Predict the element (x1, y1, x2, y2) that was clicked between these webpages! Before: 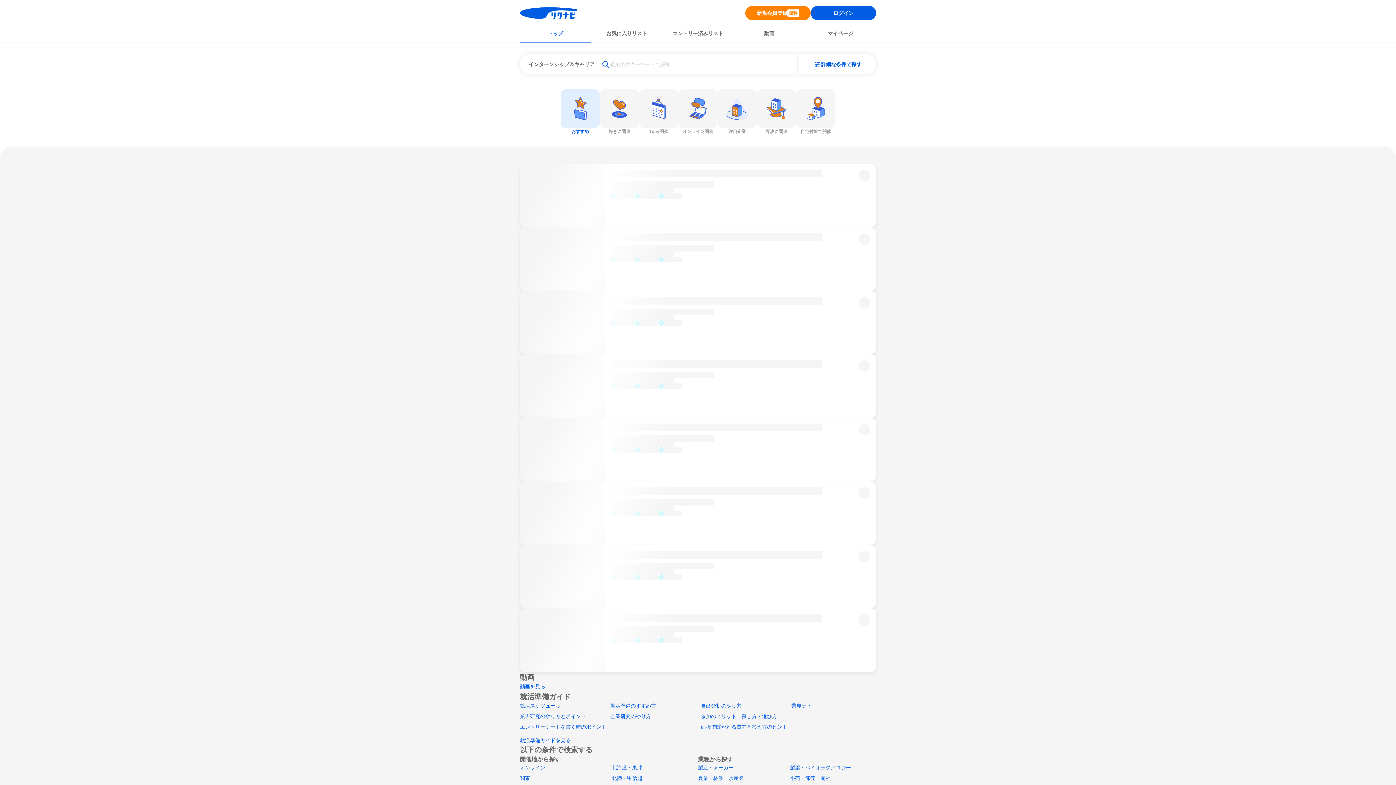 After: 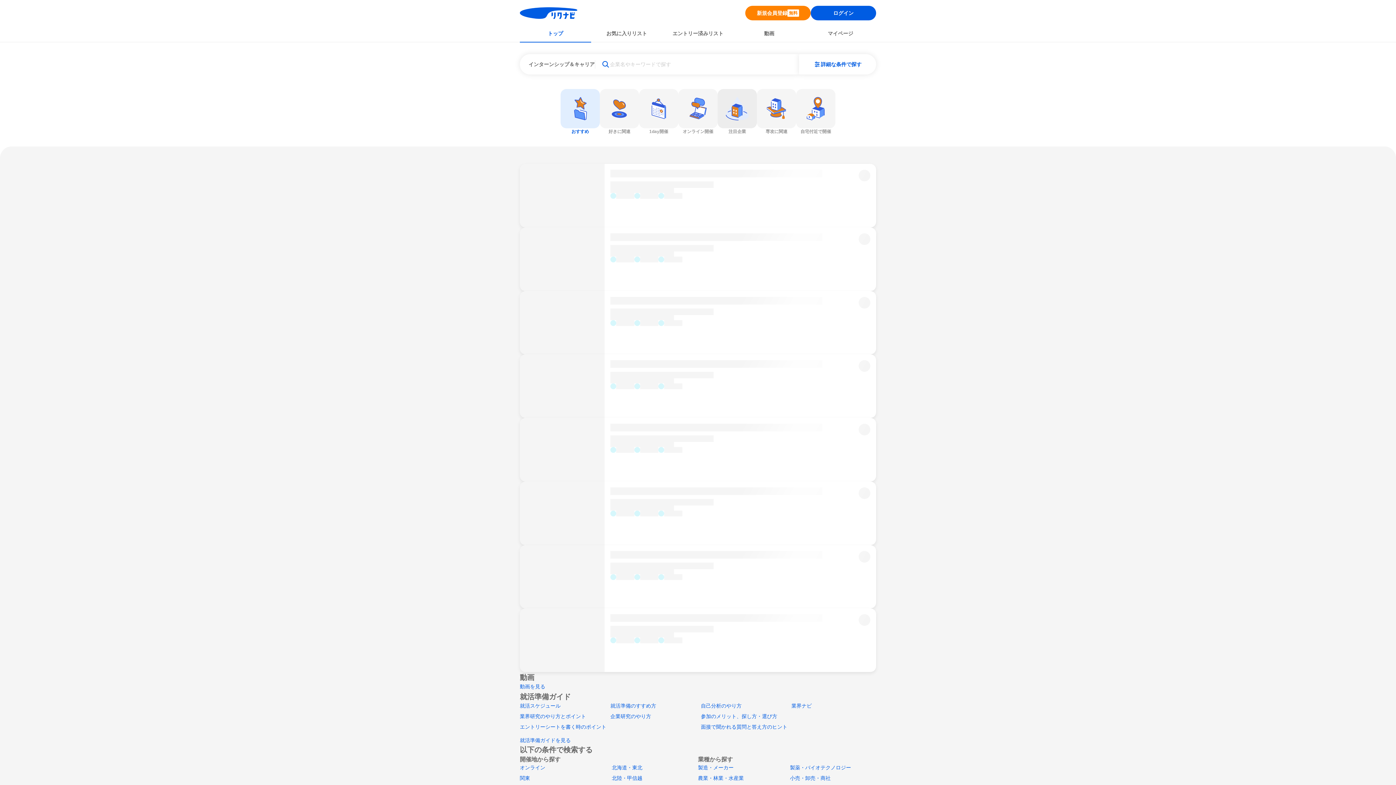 Action: label: 注目企業 bbox: (717, 89, 757, 134)